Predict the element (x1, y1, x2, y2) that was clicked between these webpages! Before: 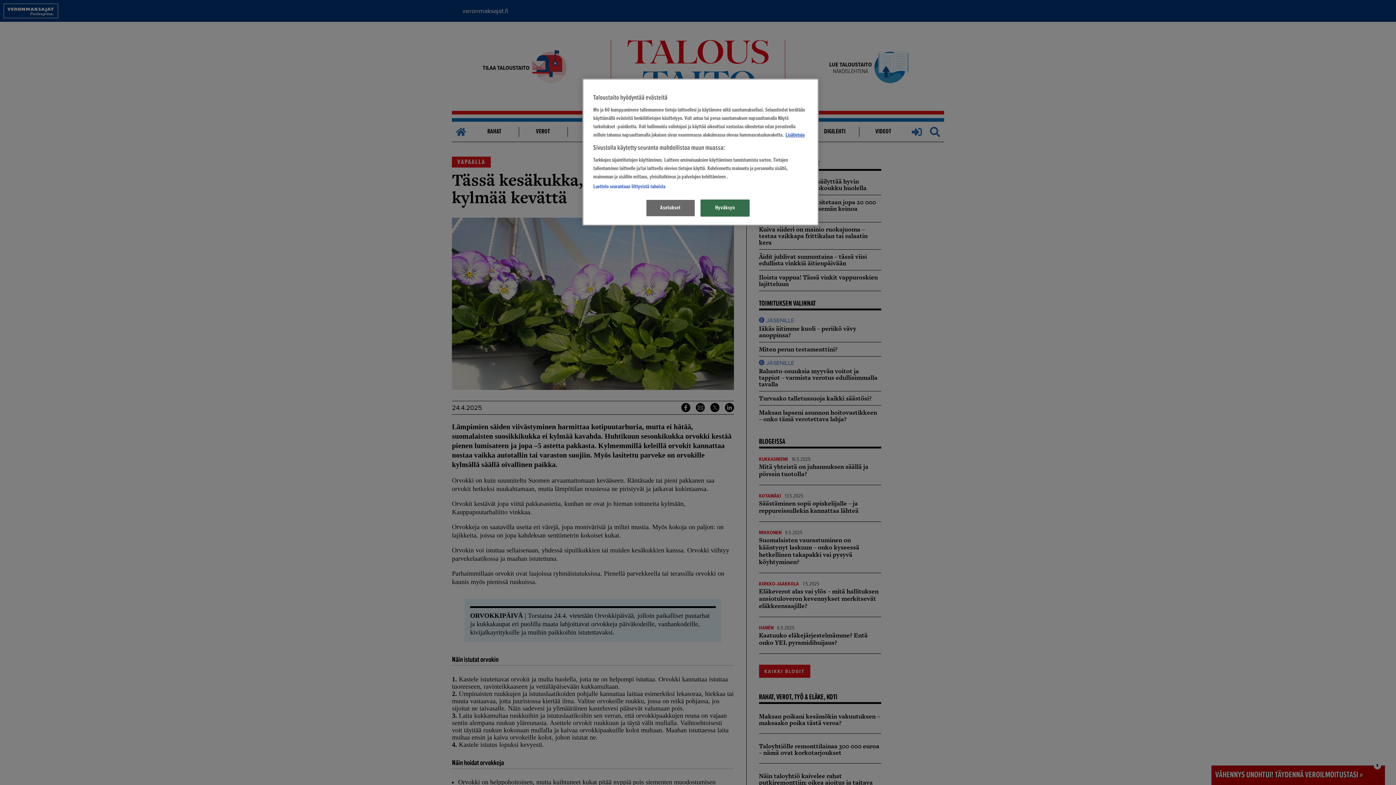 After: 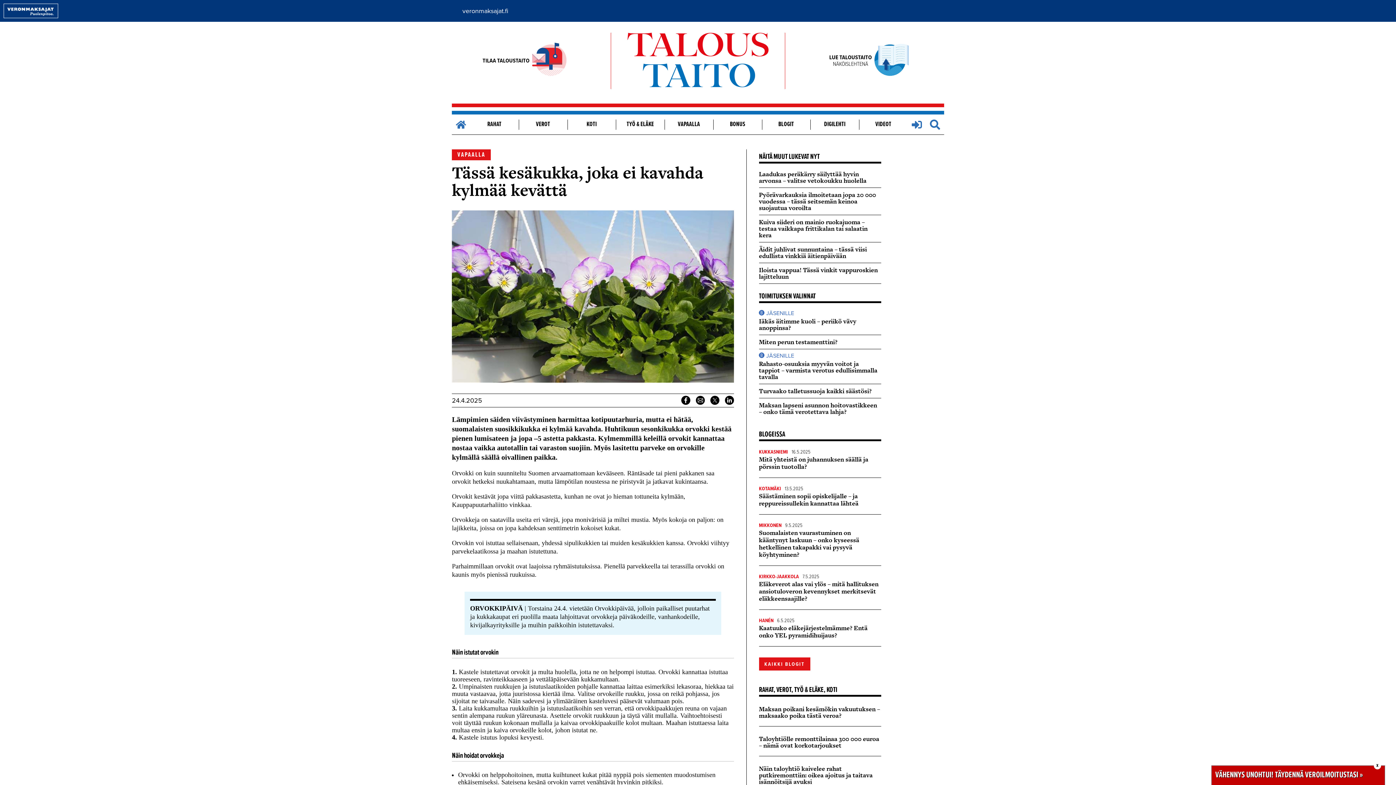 Action: label: Hyväksyn bbox: (700, 199, 749, 216)